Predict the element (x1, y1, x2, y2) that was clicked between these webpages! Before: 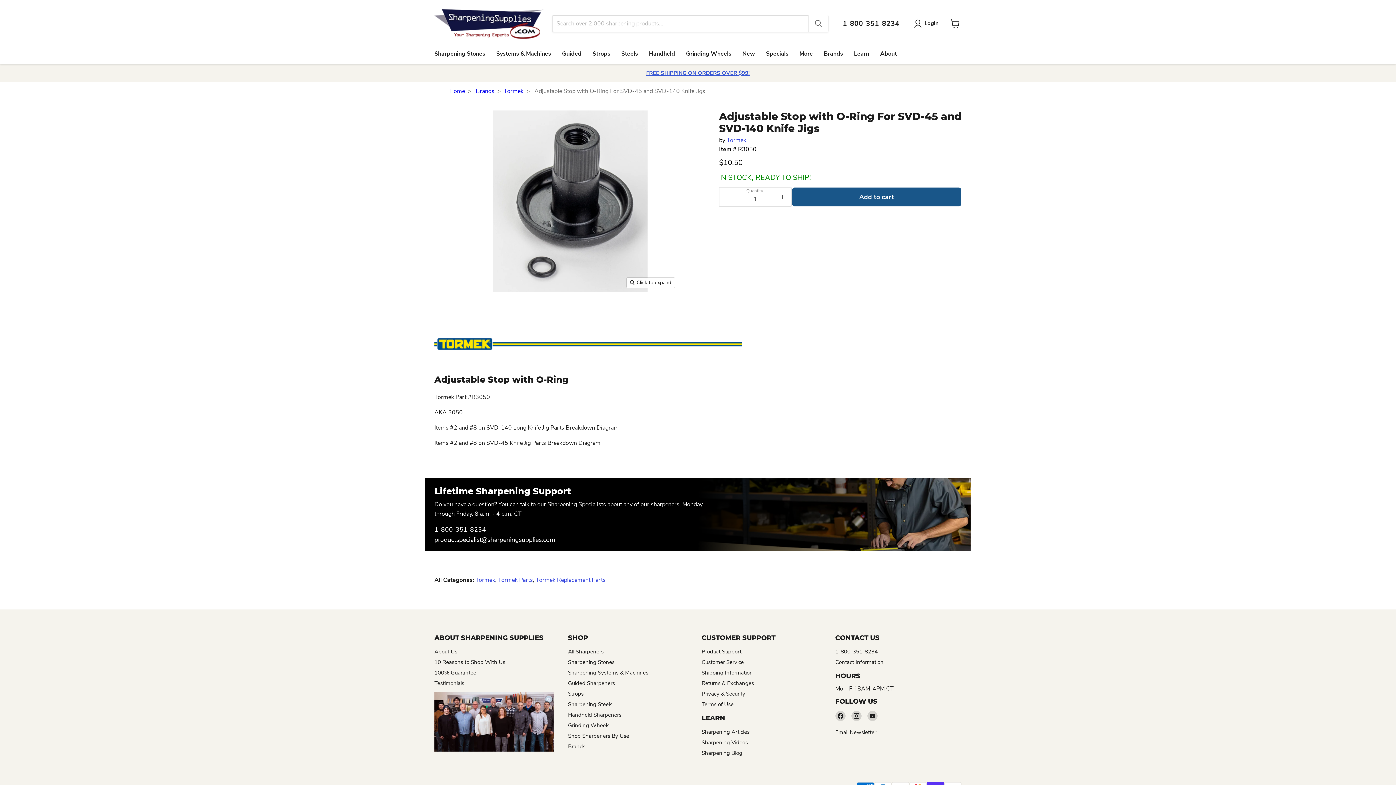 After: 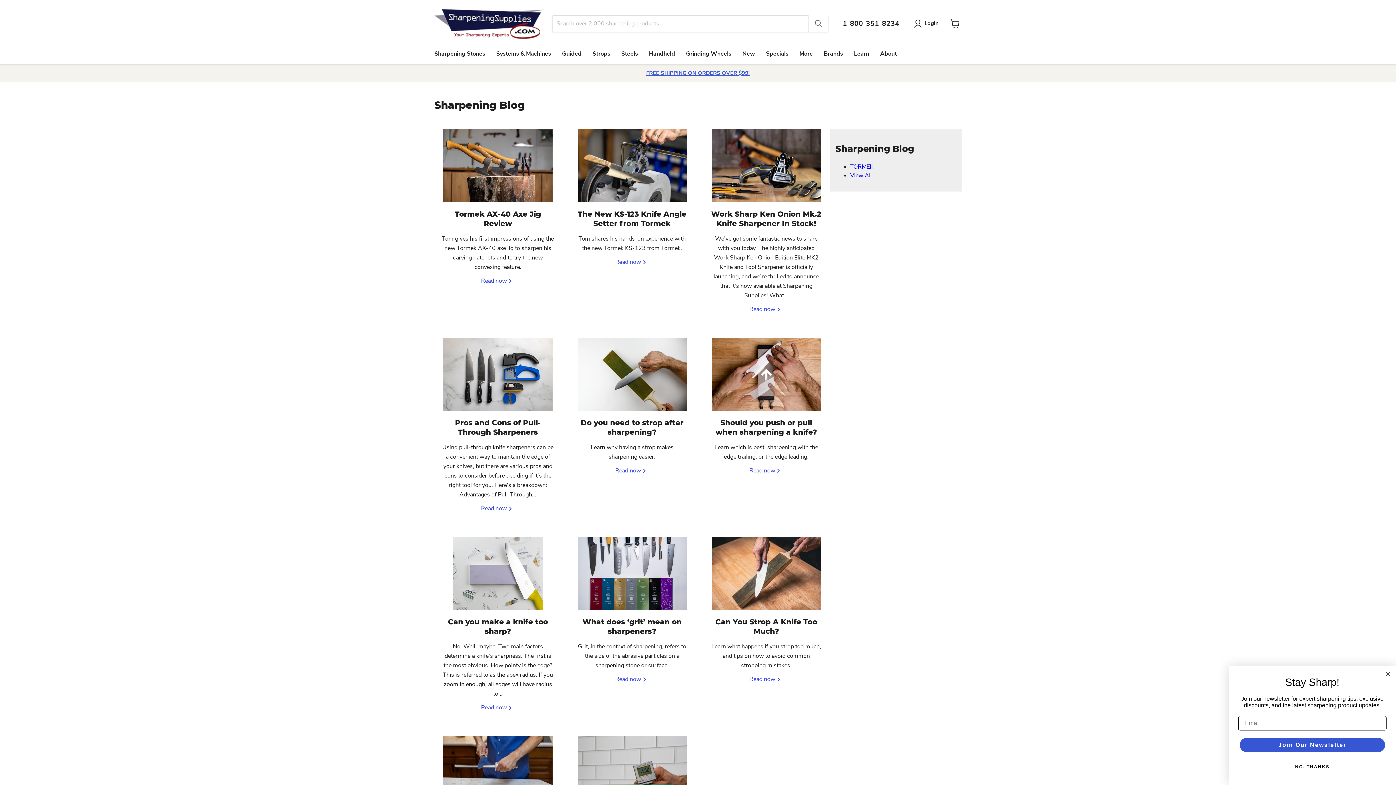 Action: bbox: (701, 749, 742, 757) label: Sharpening Blog